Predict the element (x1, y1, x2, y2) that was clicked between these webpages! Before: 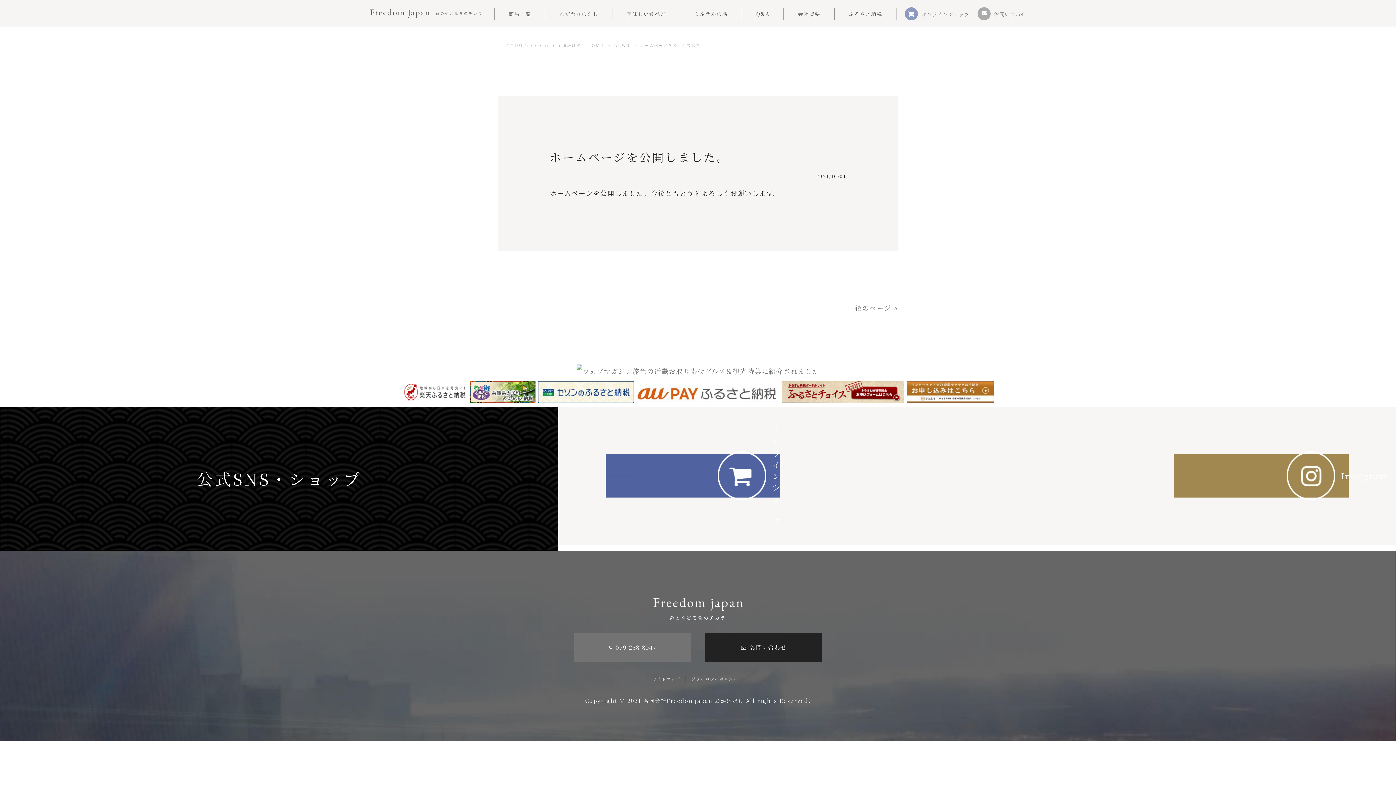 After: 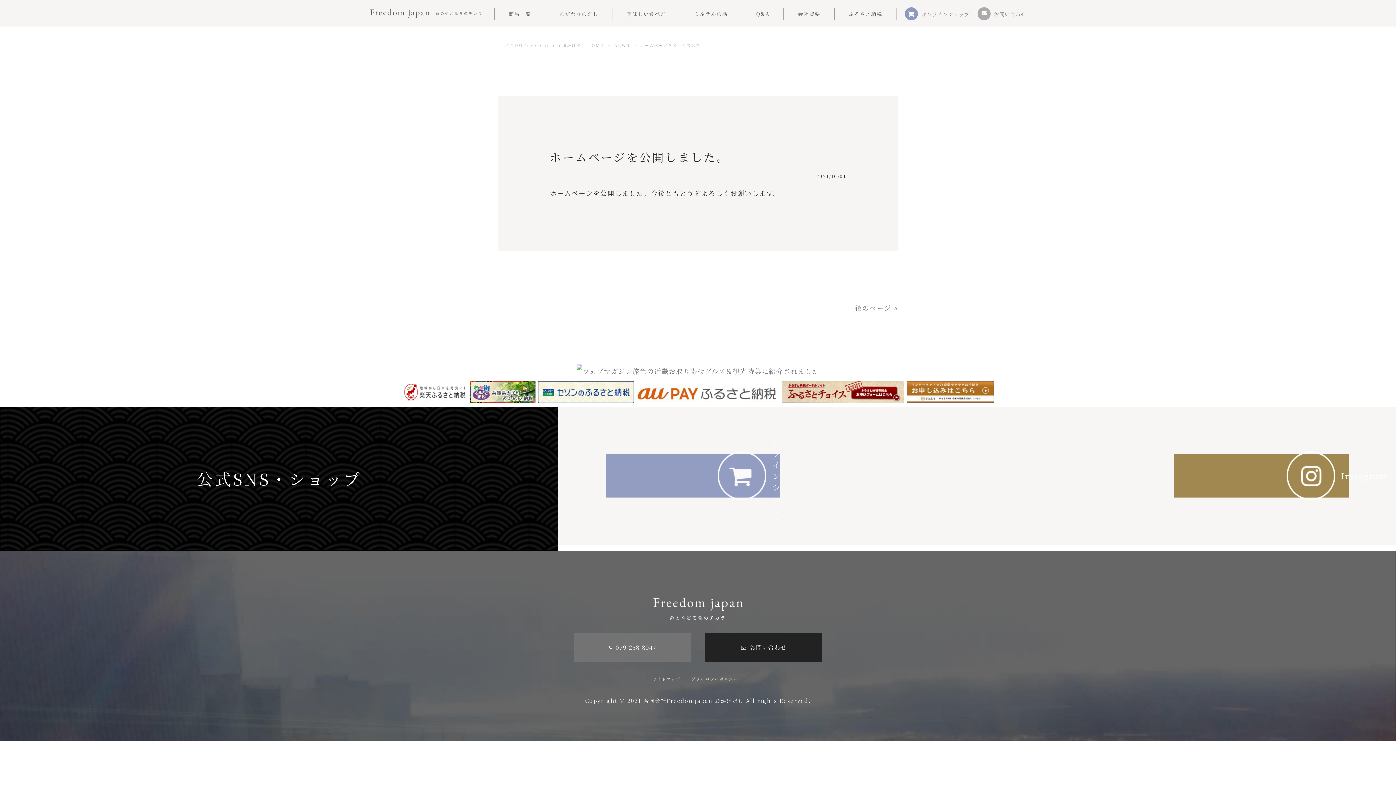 Action: bbox: (605, 454, 780, 497) label: オンラインショップ